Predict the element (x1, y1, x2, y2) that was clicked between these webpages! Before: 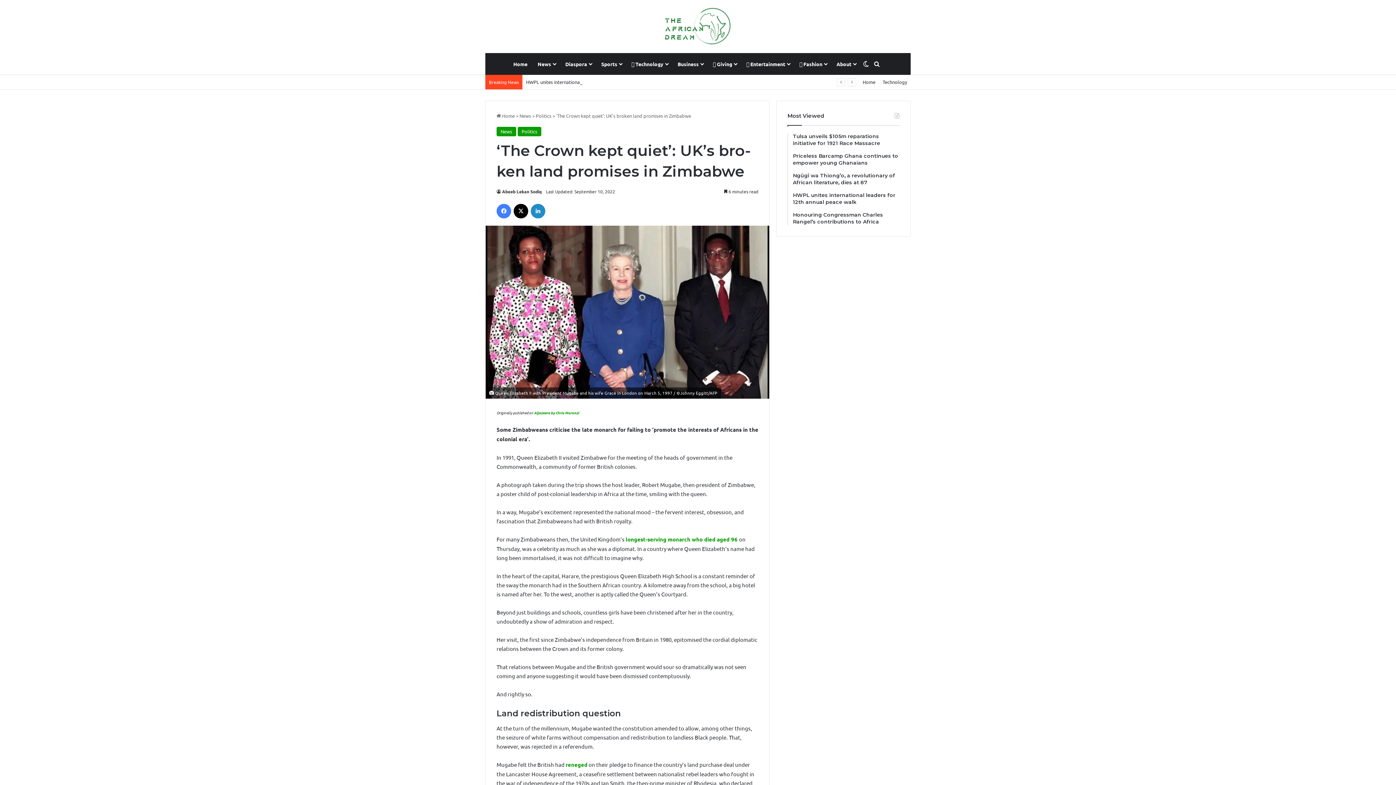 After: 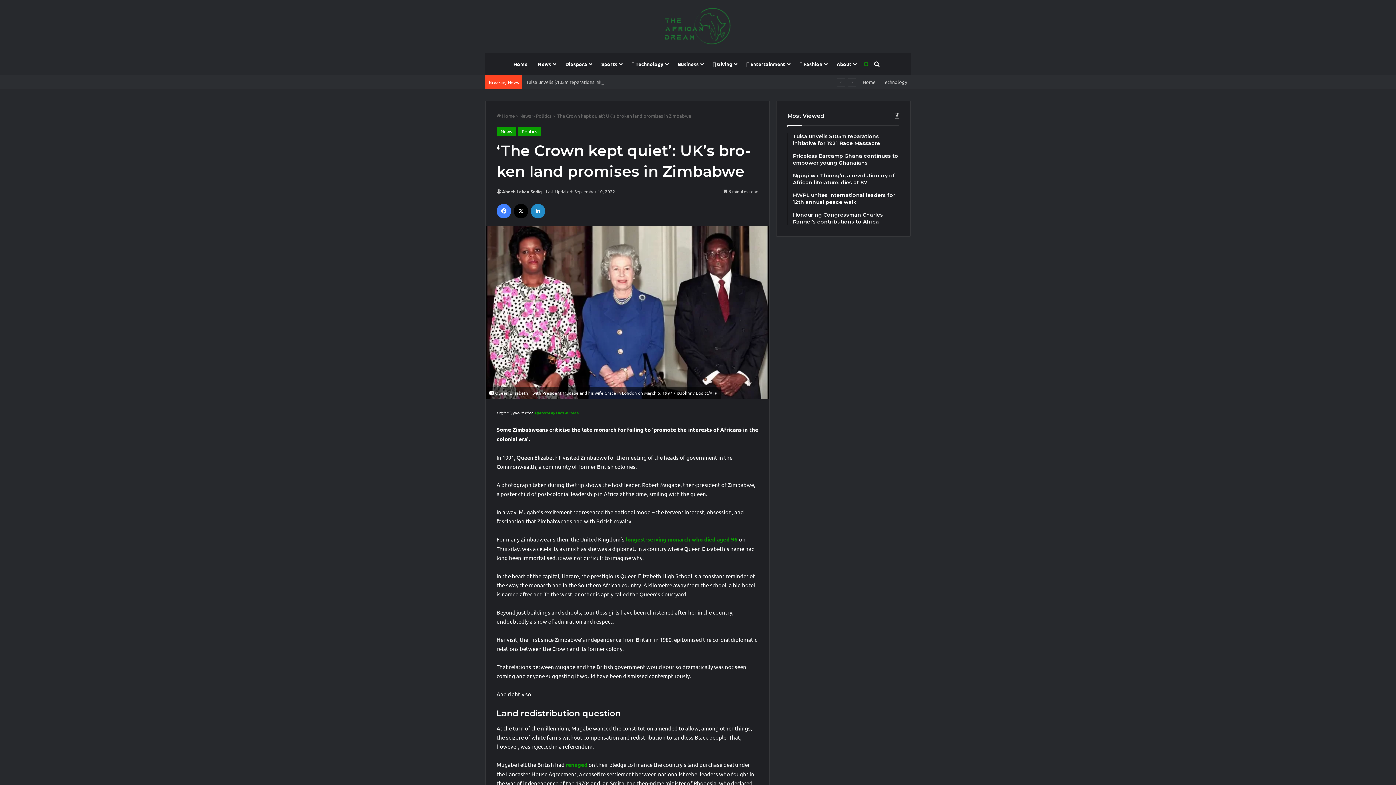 Action: bbox: (860, 53, 871, 74) label: Switch skin